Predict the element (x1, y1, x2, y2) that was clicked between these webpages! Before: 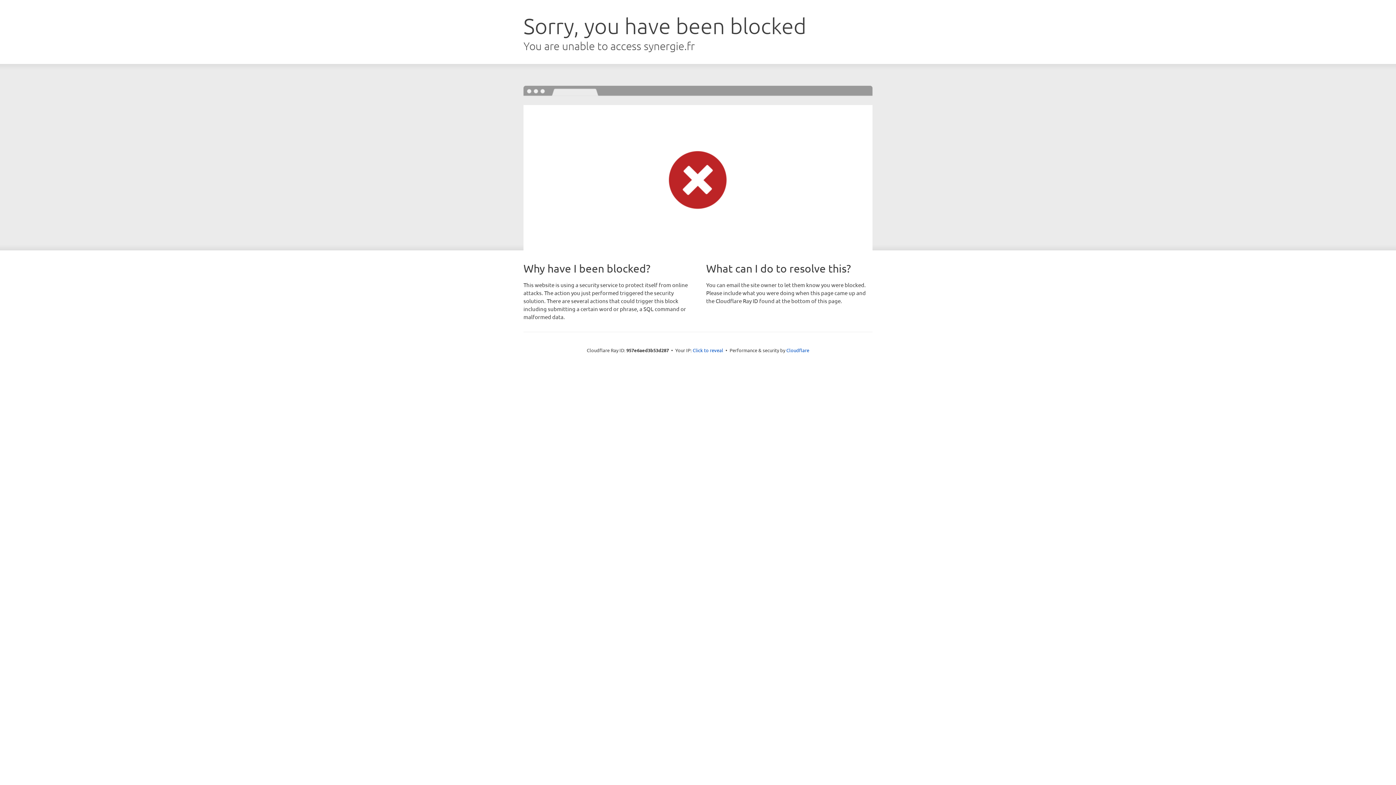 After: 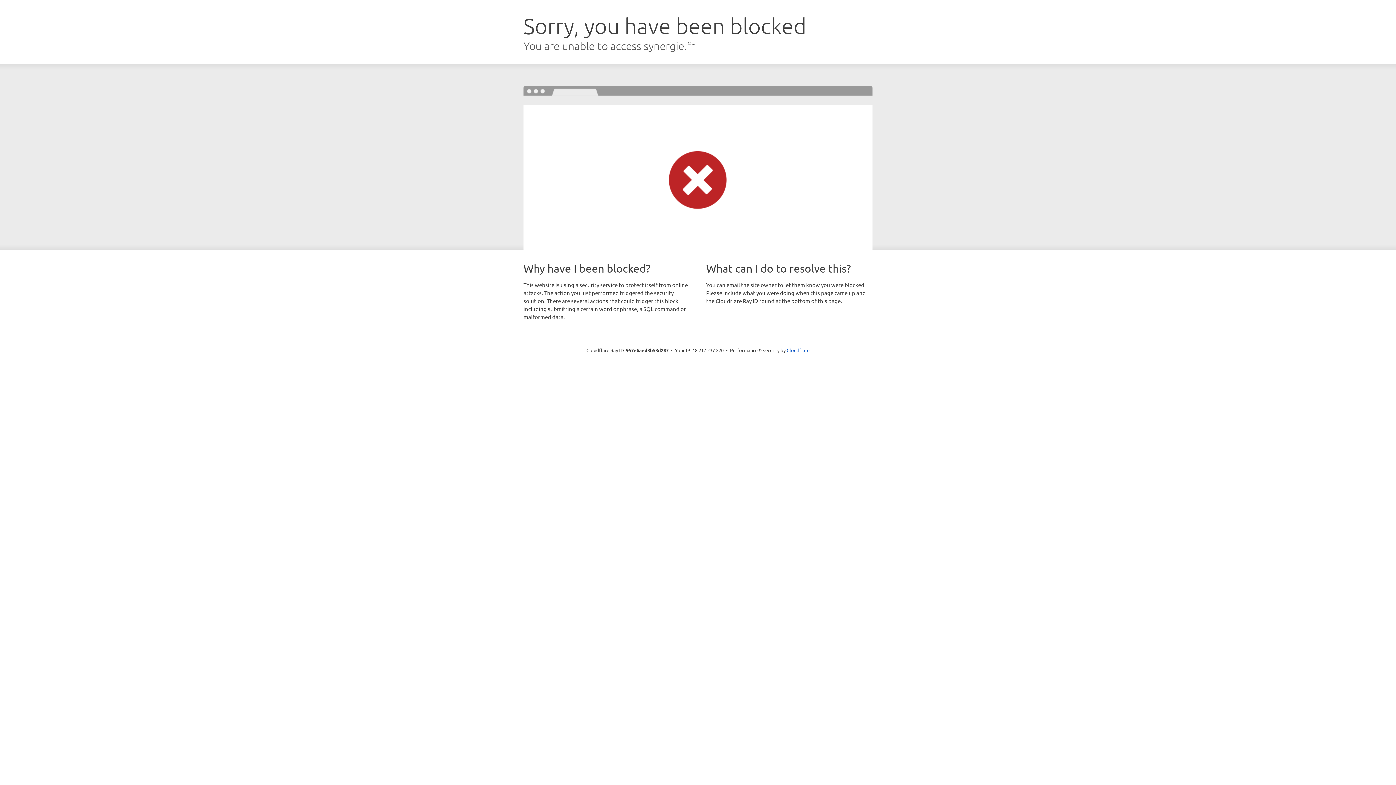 Action: label: Click to reveal bbox: (692, 346, 723, 353)